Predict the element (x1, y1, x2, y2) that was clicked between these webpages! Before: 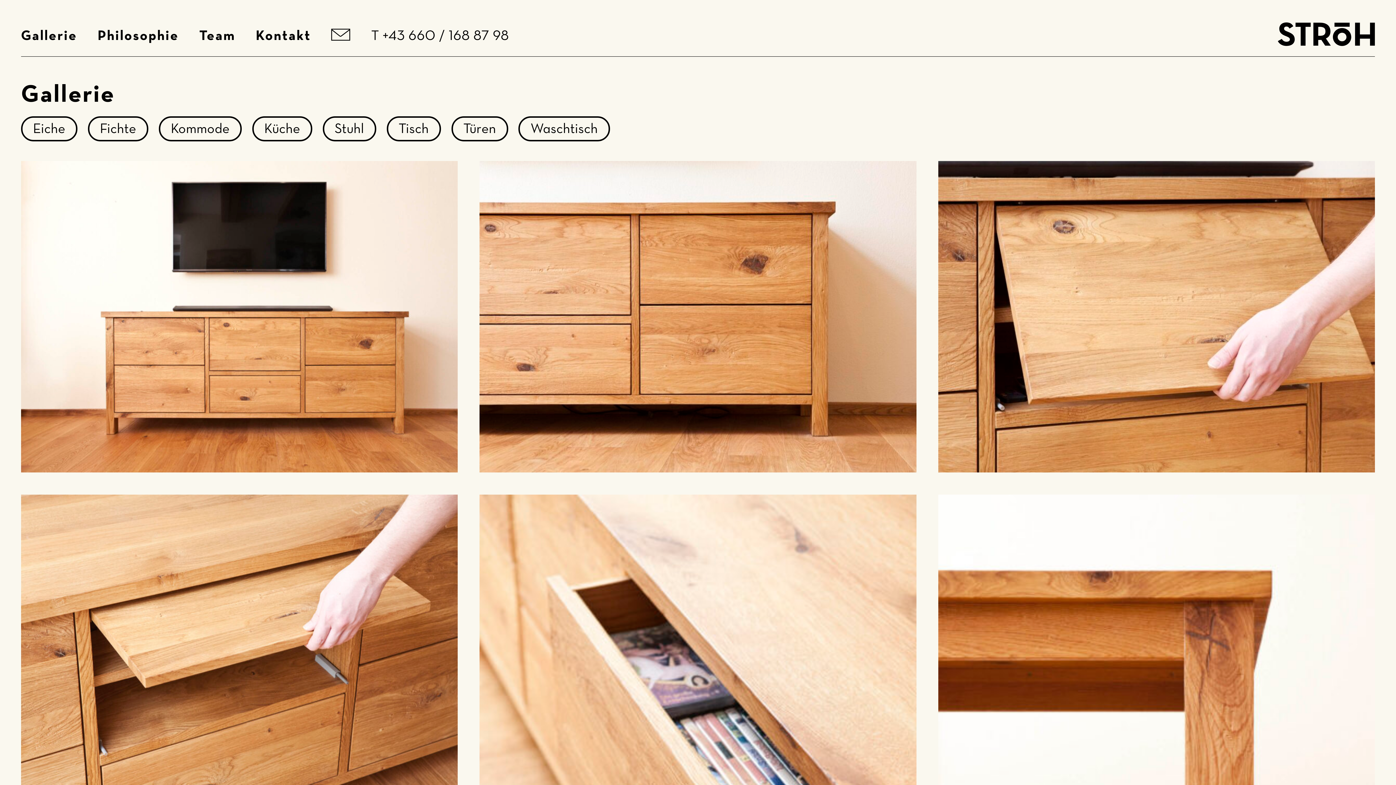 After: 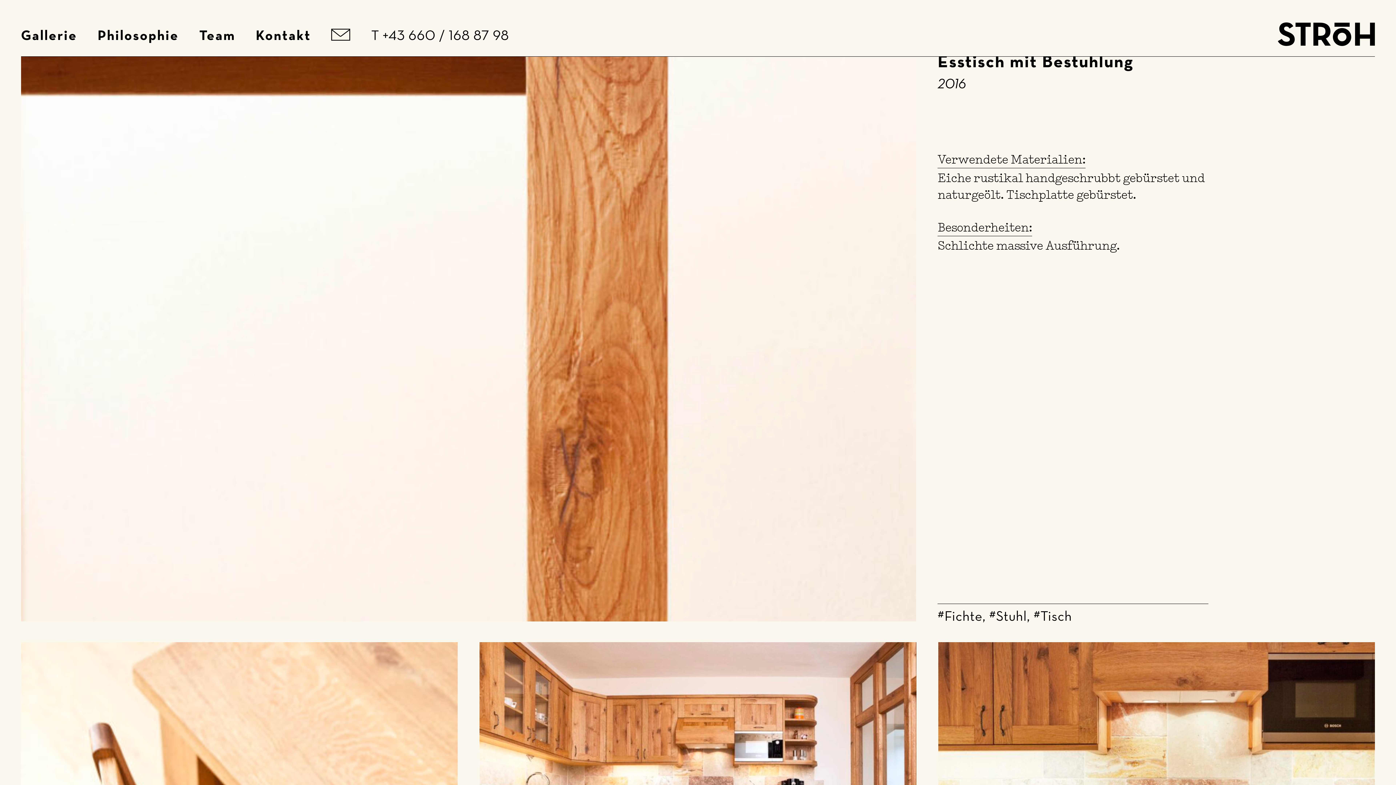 Action: bbox: (938, 494, 1375, 807)